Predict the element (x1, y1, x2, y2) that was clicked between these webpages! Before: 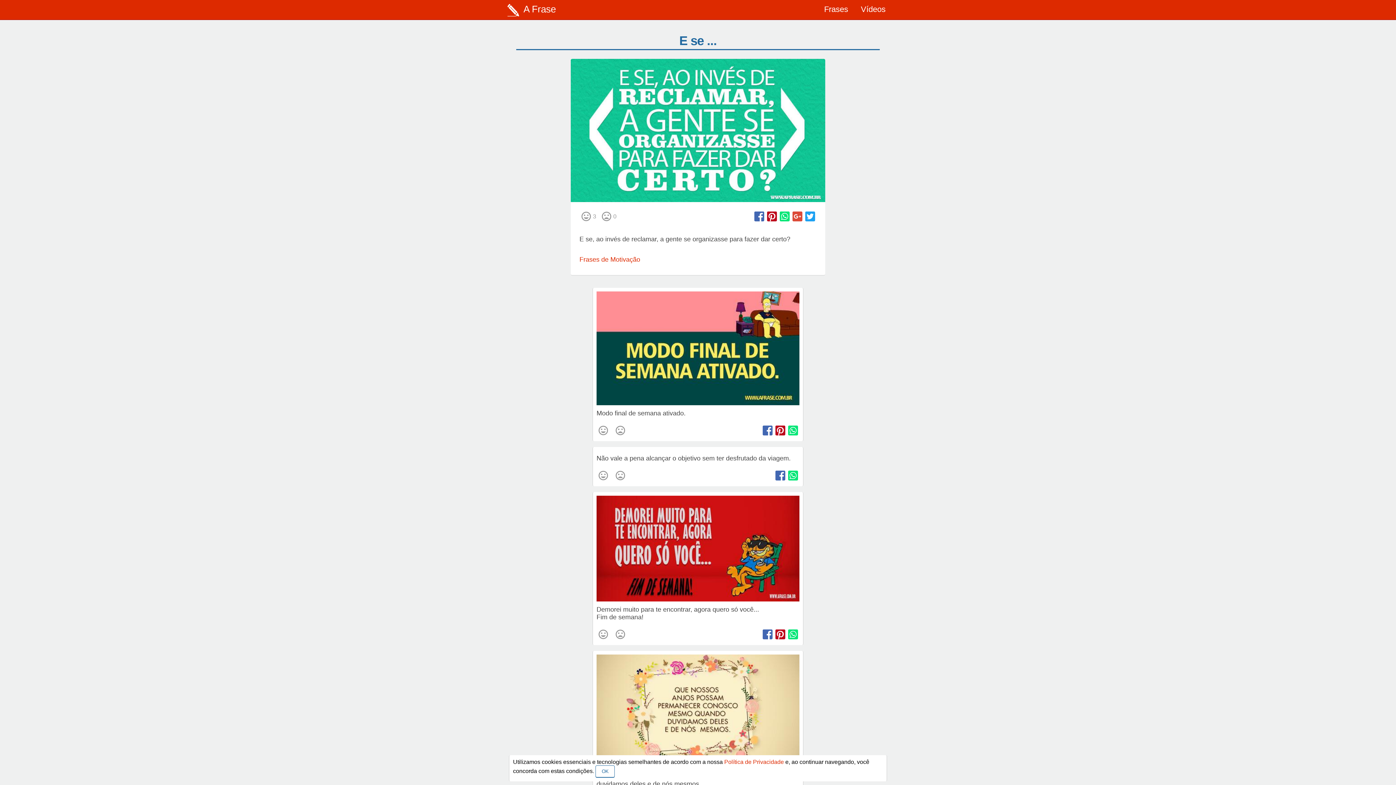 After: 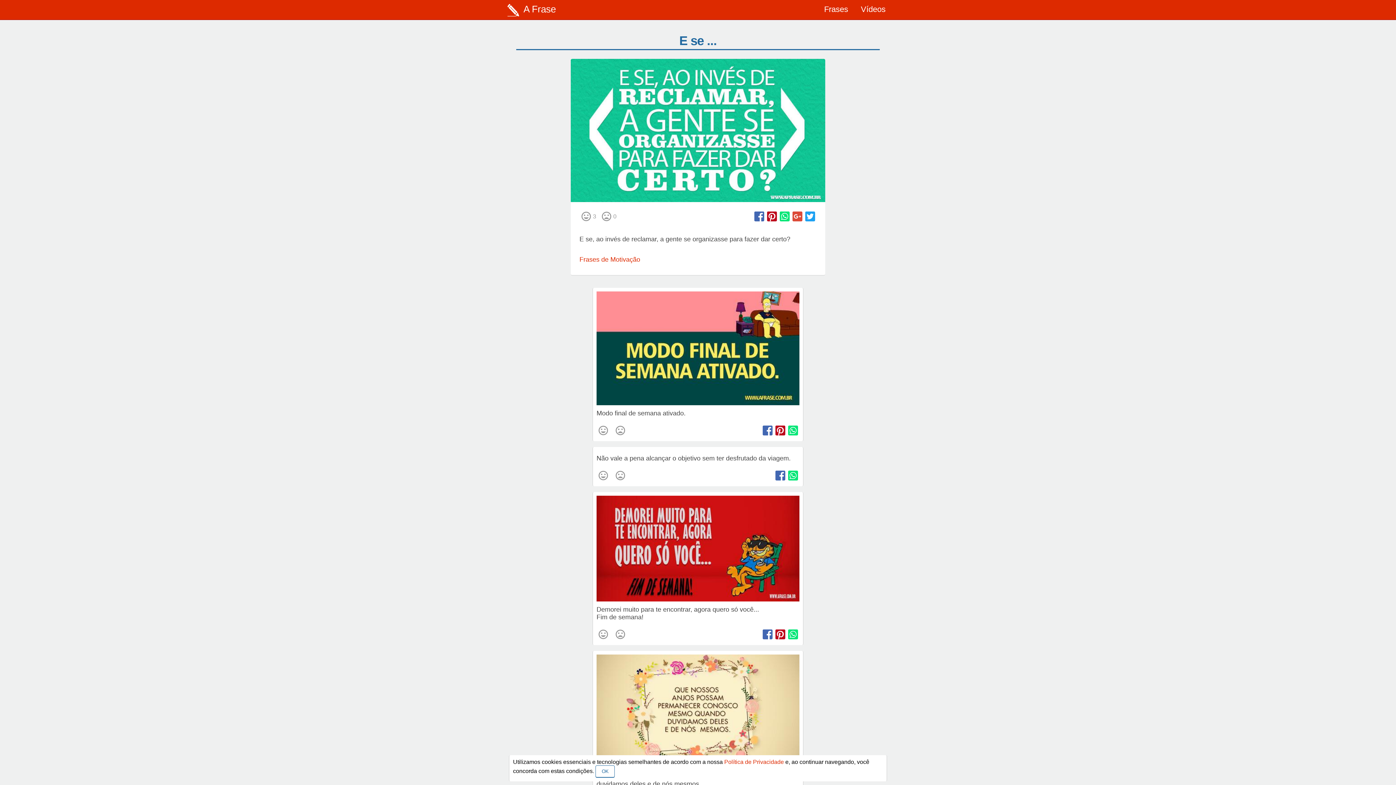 Action: bbox: (753, 210, 765, 222)